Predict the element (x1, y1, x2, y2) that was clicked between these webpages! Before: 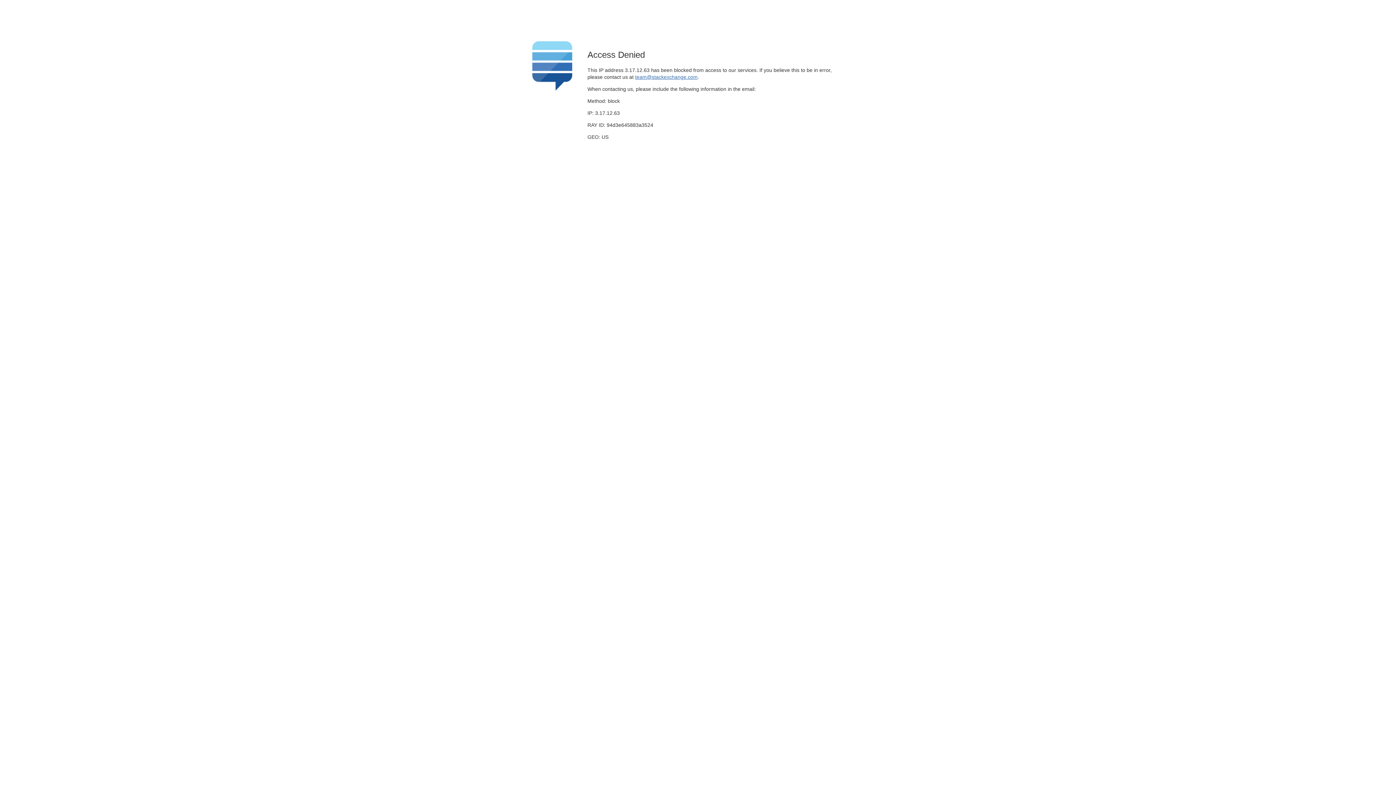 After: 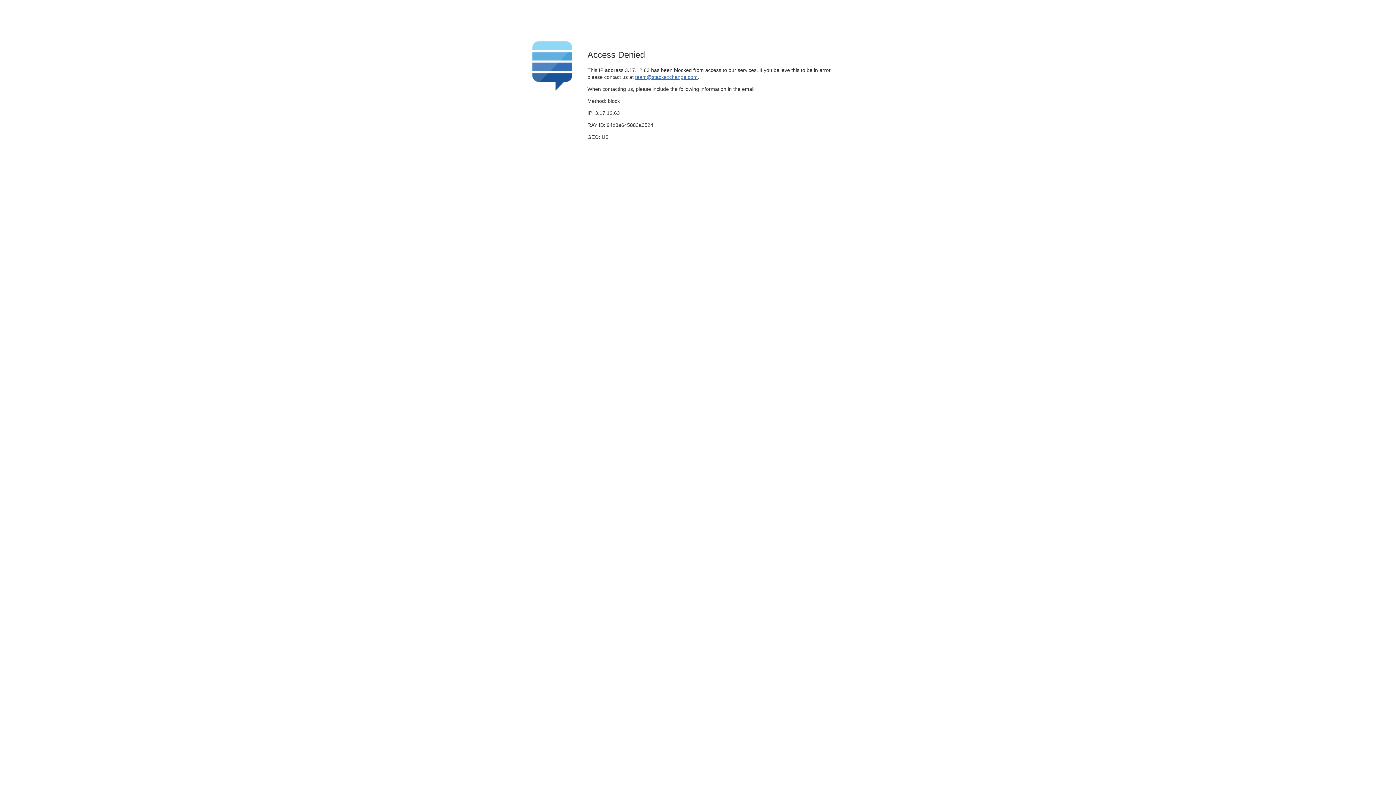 Action: label: team@stackexchange.com bbox: (635, 74, 697, 79)